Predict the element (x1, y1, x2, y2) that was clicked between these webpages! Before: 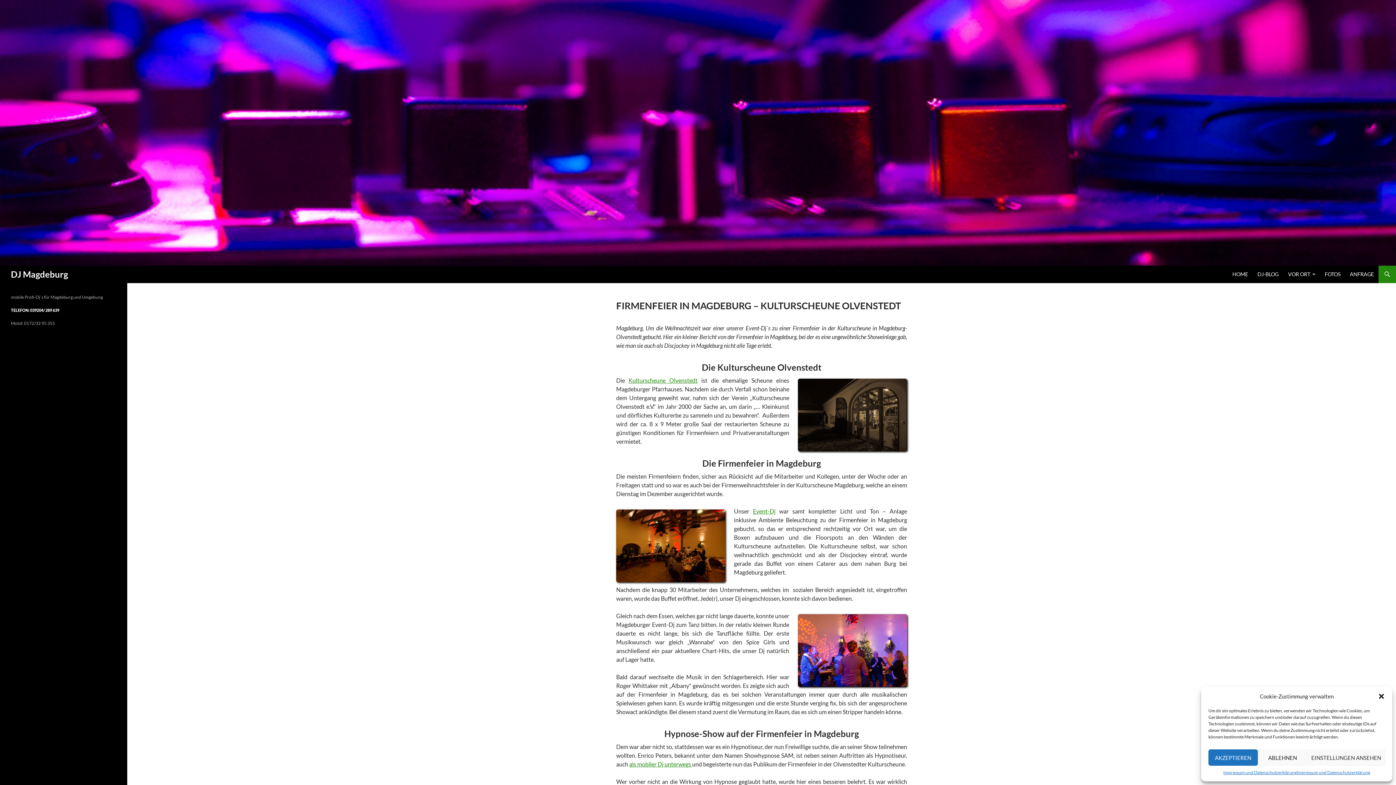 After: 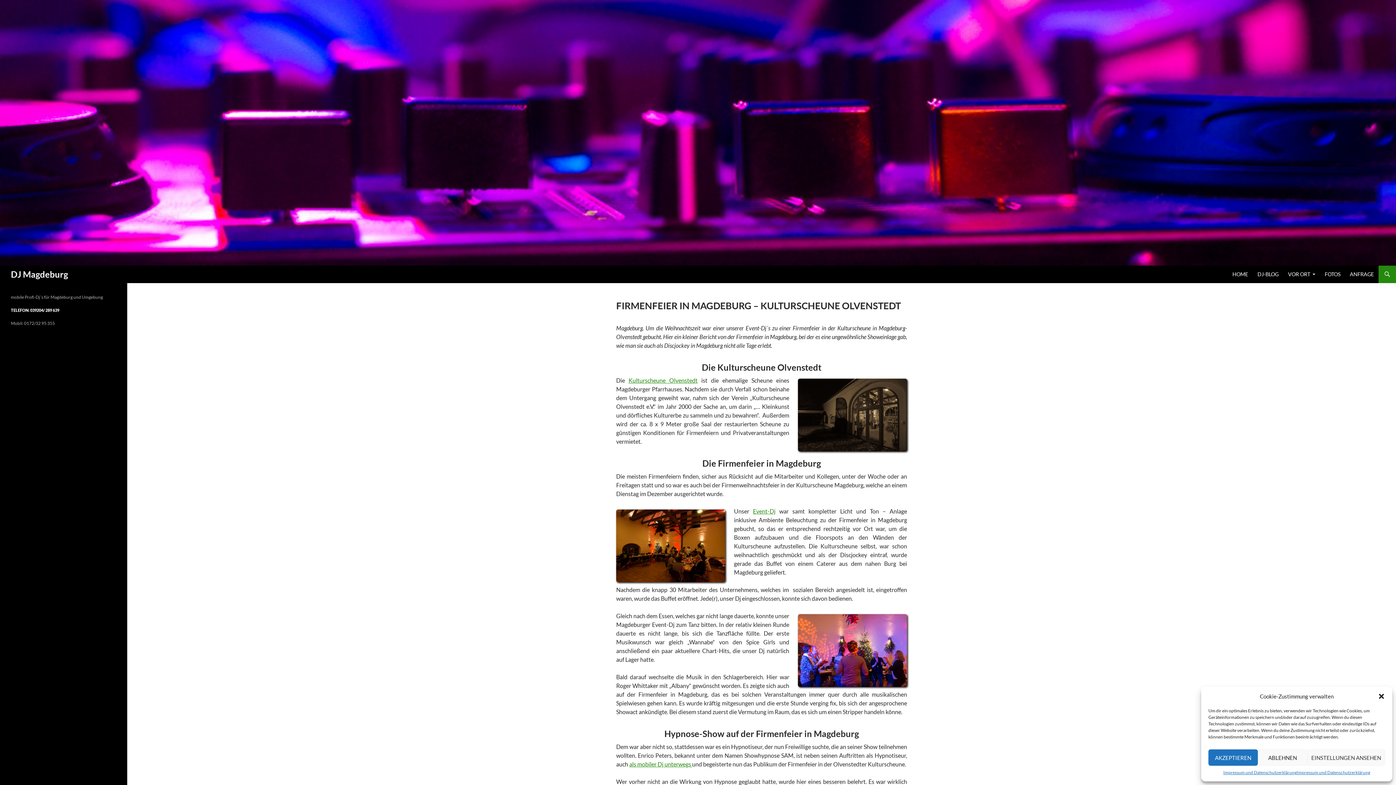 Action: bbox: (616, 300, 901, 311) label: FIRMENFEIER IN MAGDEBURG – KULTURSCHEUNE OLVENSTEDT